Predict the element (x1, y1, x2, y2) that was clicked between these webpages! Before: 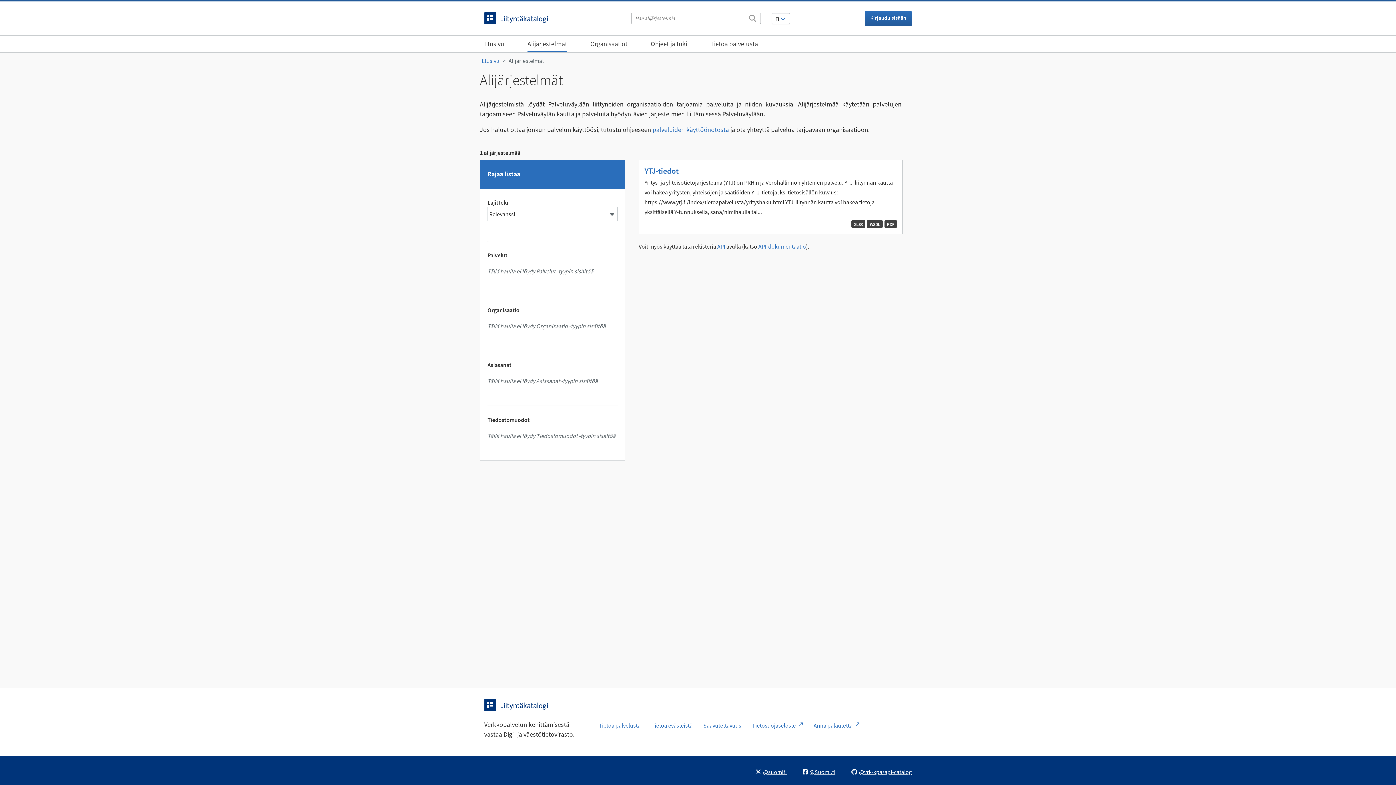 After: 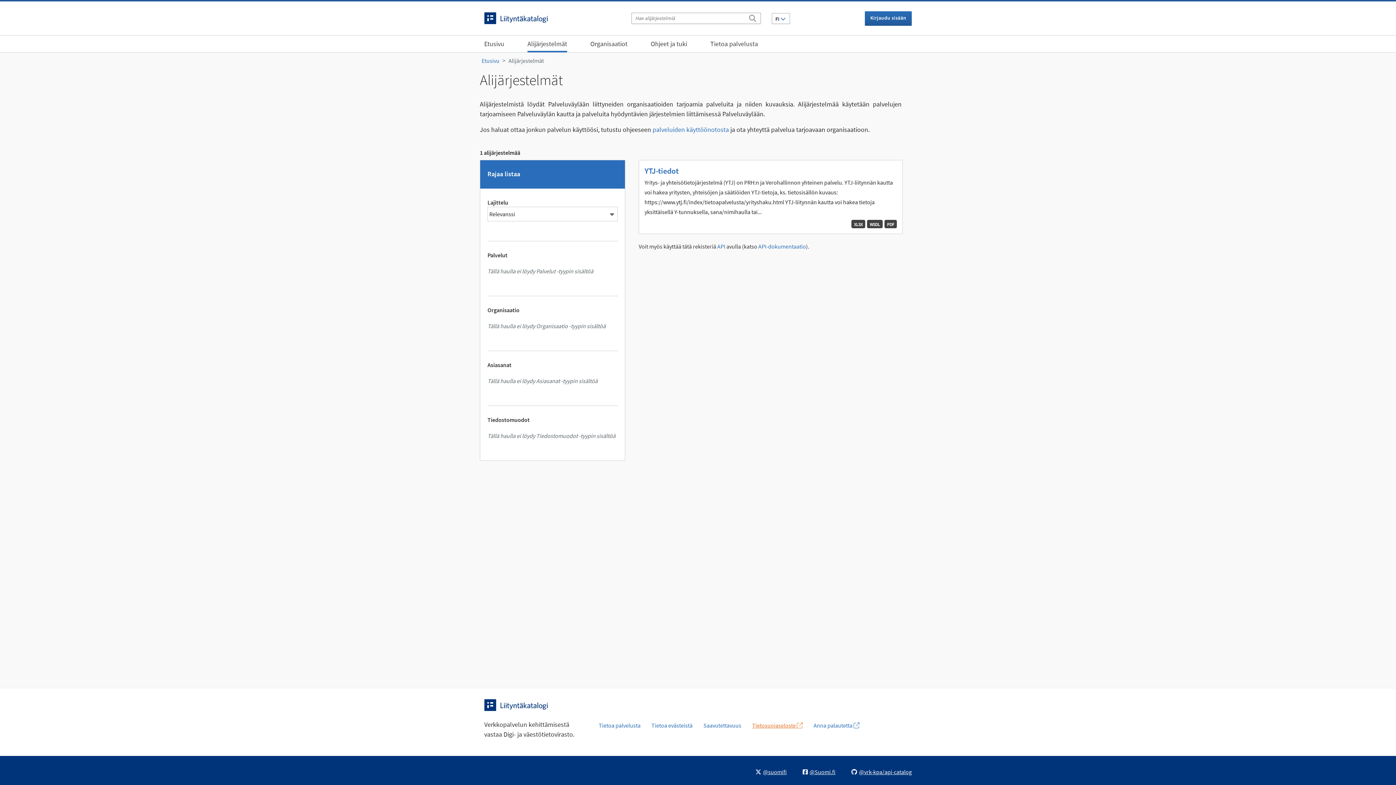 Action: bbox: (746, 718, 808, 733) label: Tietosuojaseloste 